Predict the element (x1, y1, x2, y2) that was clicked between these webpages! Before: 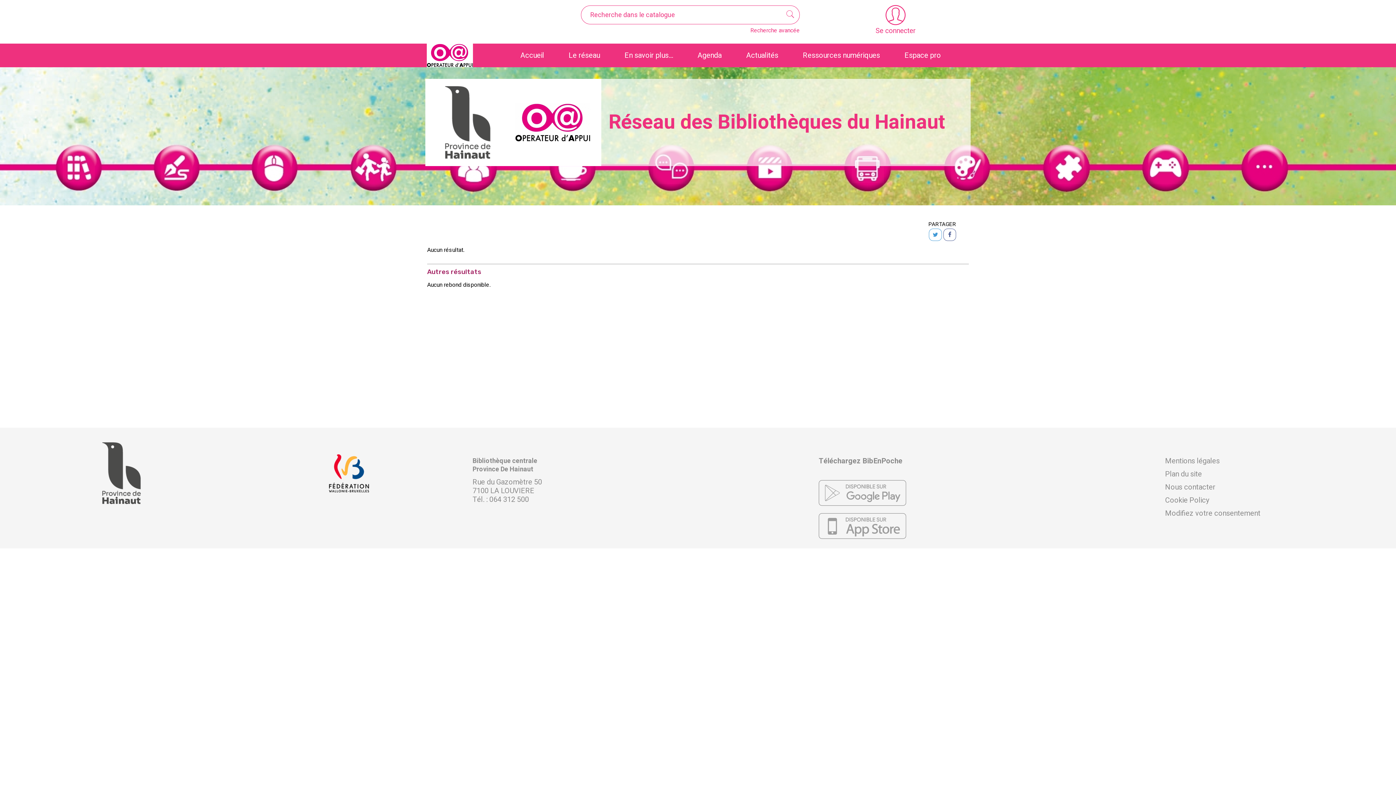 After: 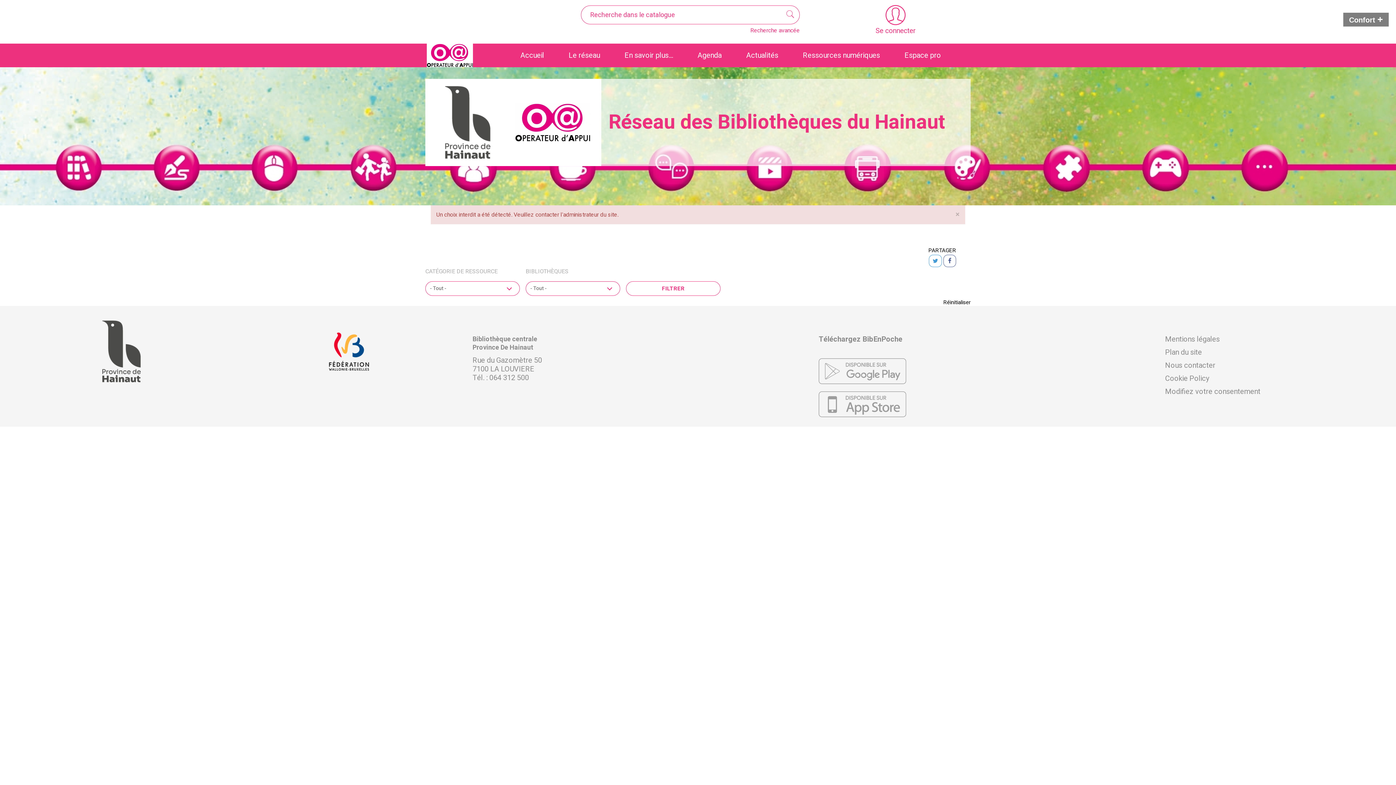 Action: bbox: (803, 43, 880, 67) label: Ressources numériques